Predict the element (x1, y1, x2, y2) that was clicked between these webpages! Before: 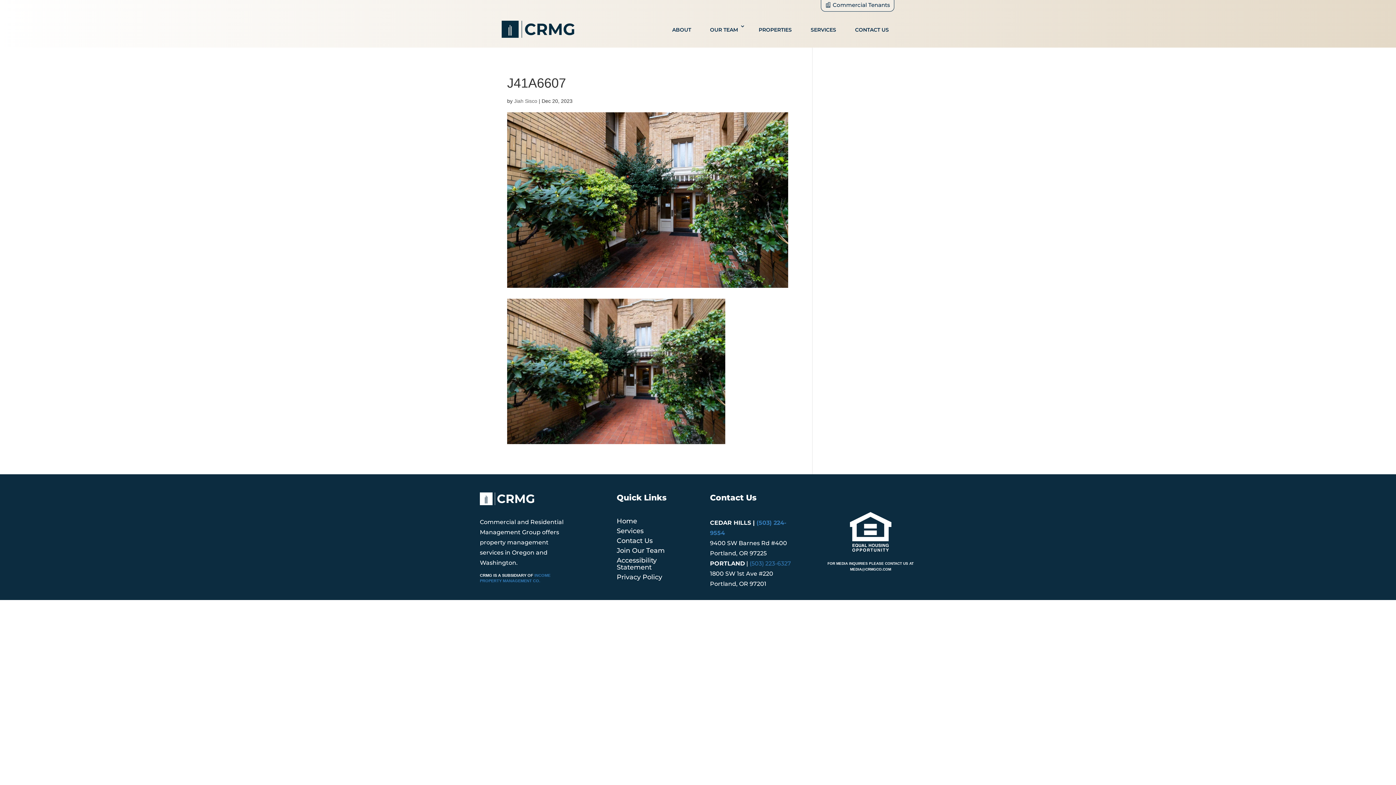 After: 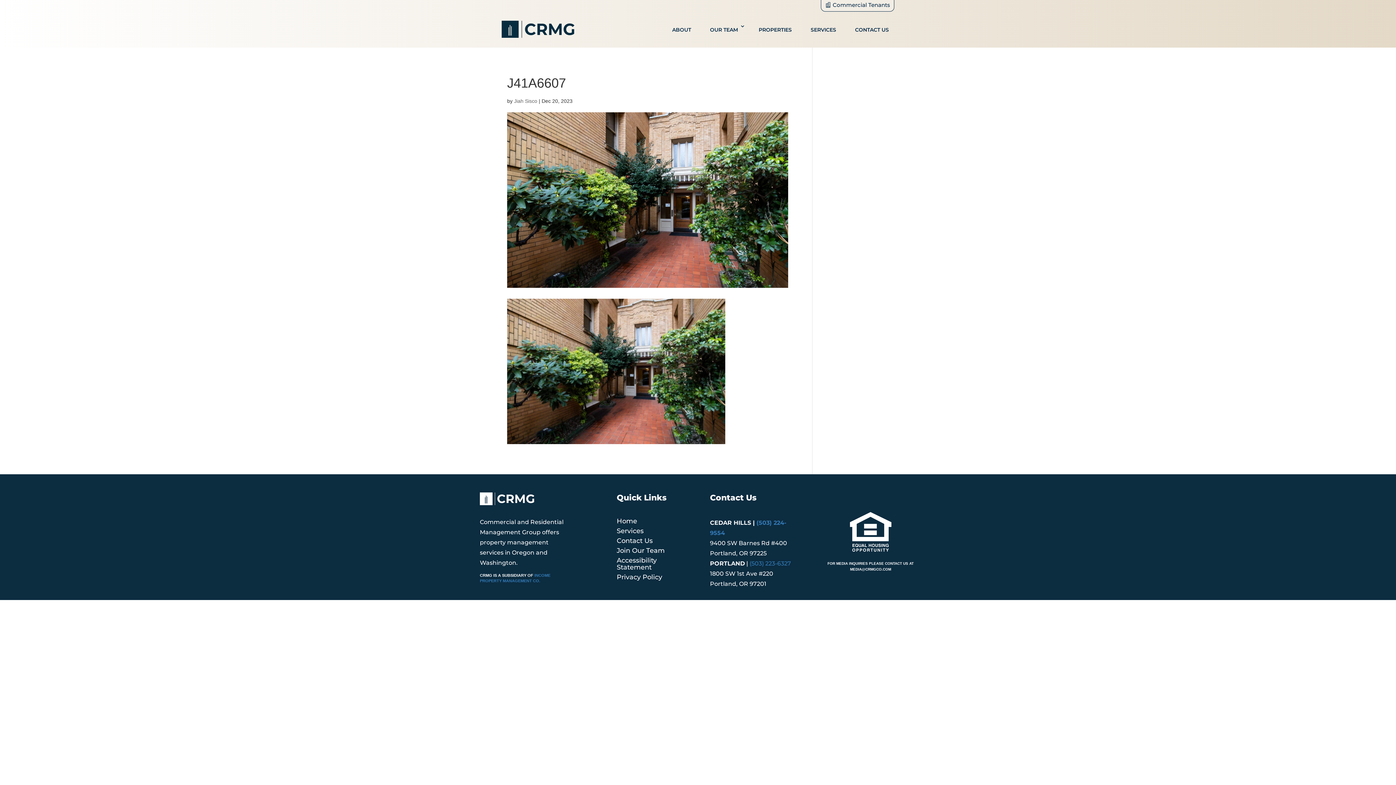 Action: label: Privacy Policy bbox: (616, 573, 662, 581)